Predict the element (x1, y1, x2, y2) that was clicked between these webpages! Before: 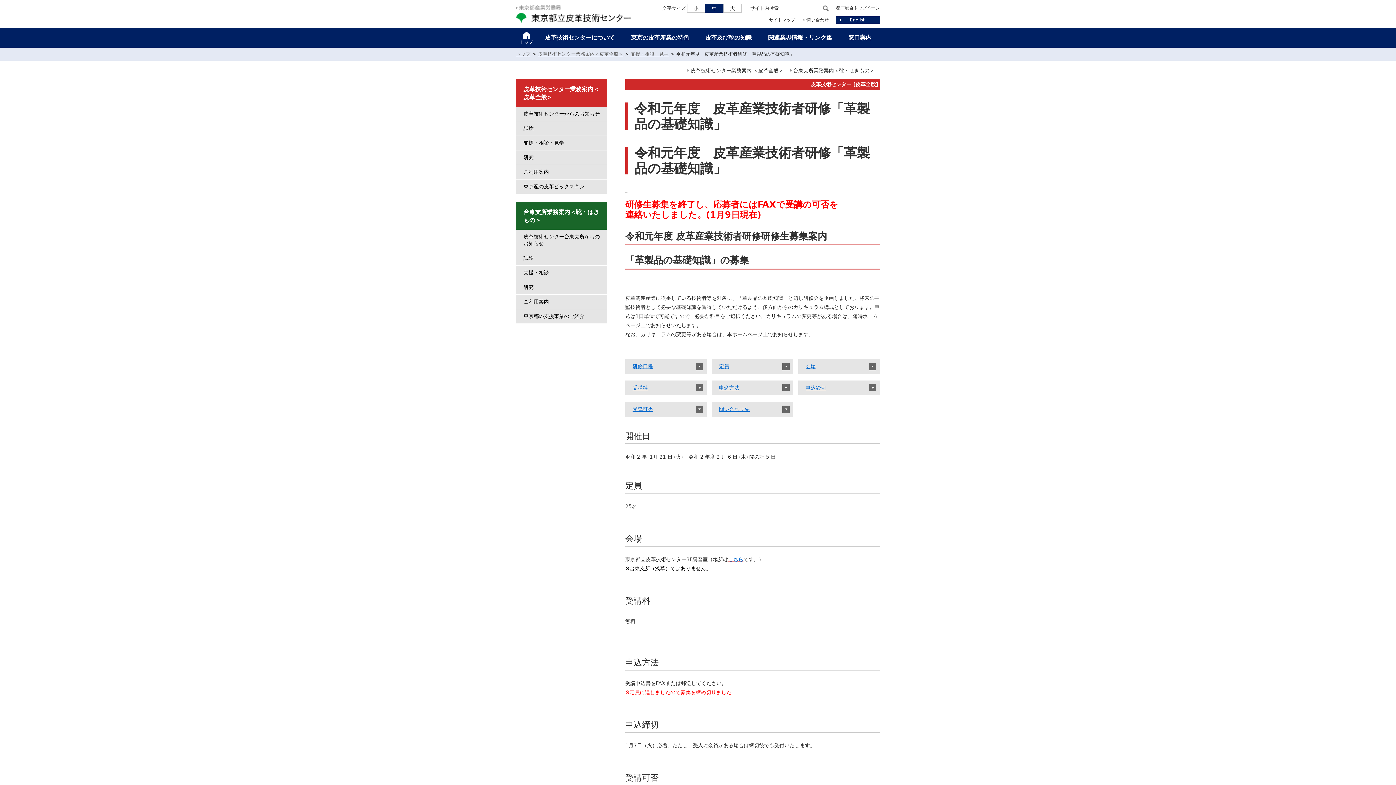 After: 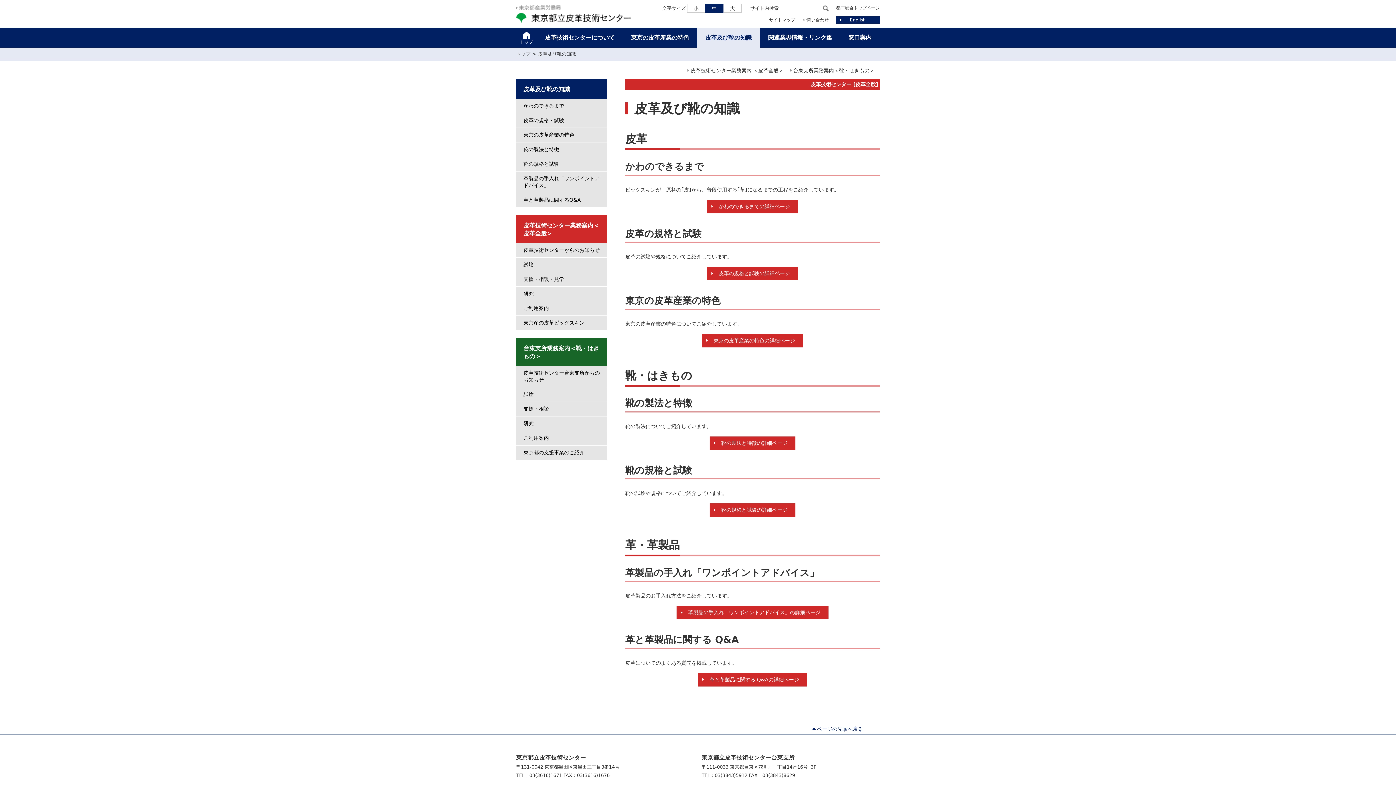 Action: bbox: (697, 27, 760, 47) label: 皮革及び靴の知識